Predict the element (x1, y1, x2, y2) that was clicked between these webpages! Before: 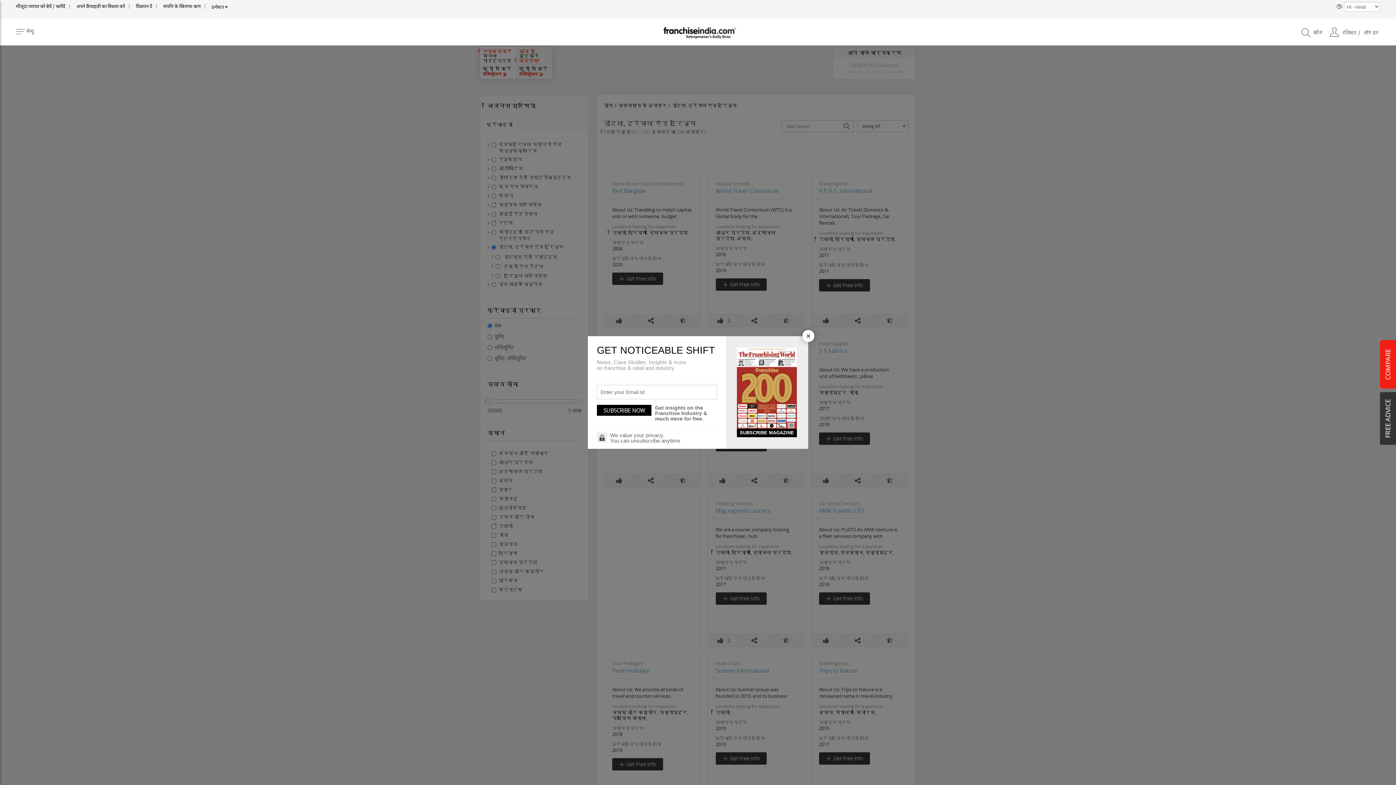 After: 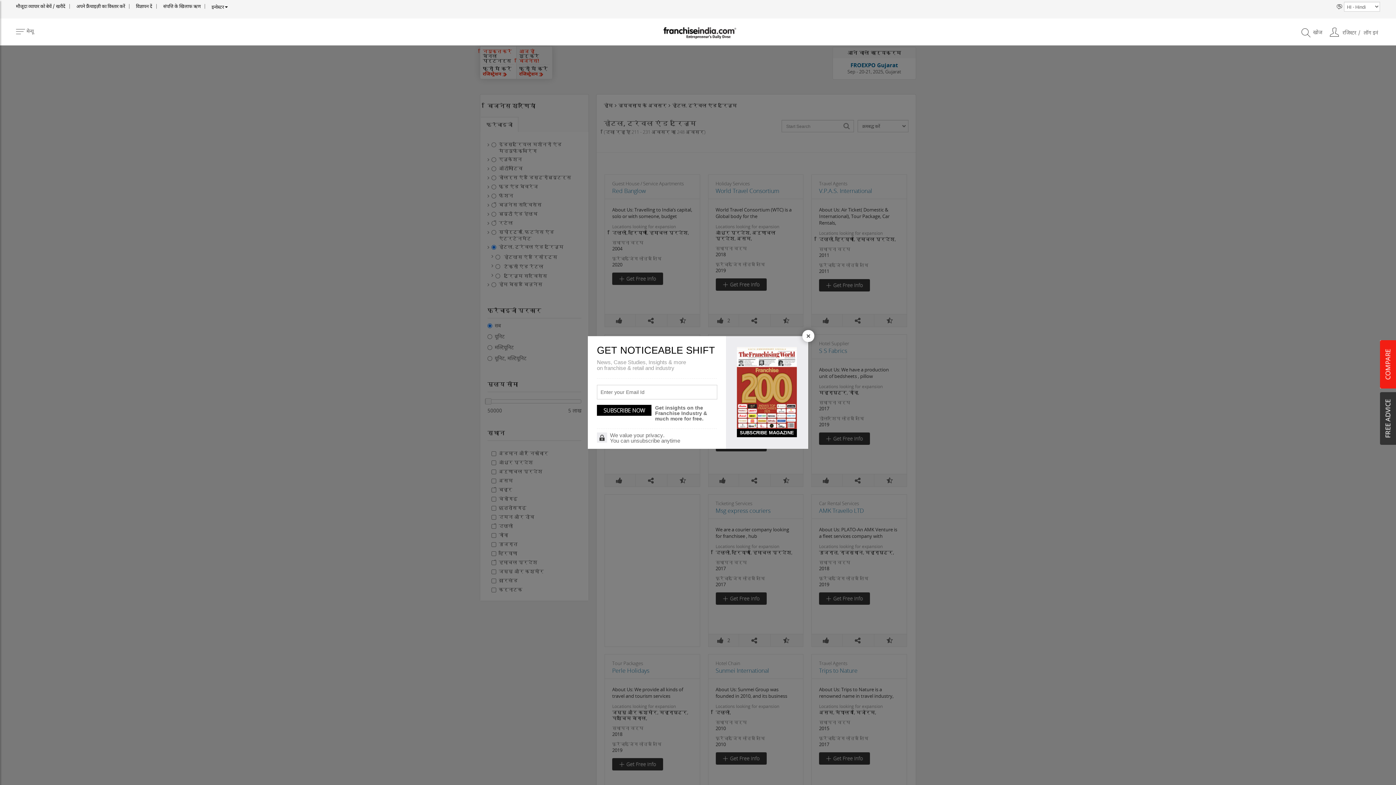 Action: bbox: (737, 384, 797, 391)